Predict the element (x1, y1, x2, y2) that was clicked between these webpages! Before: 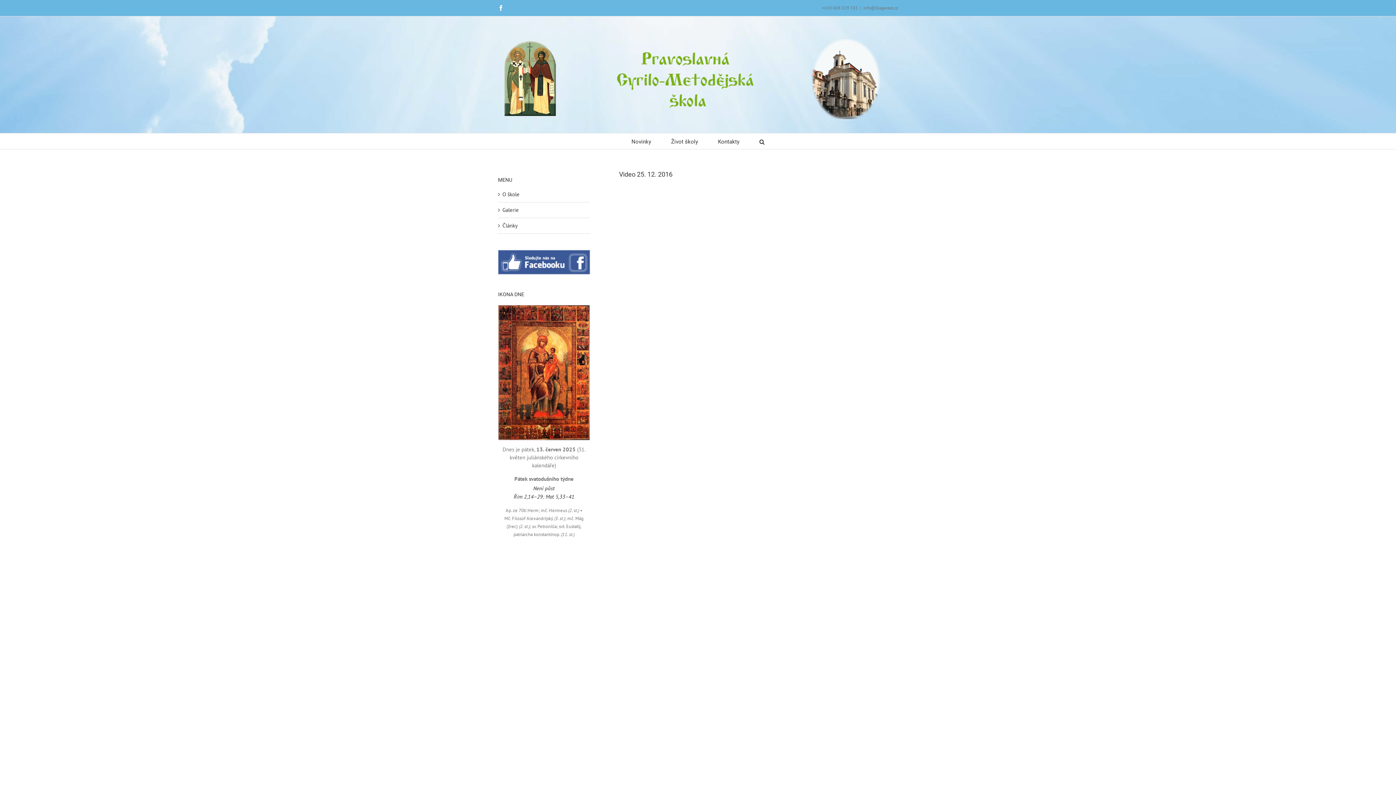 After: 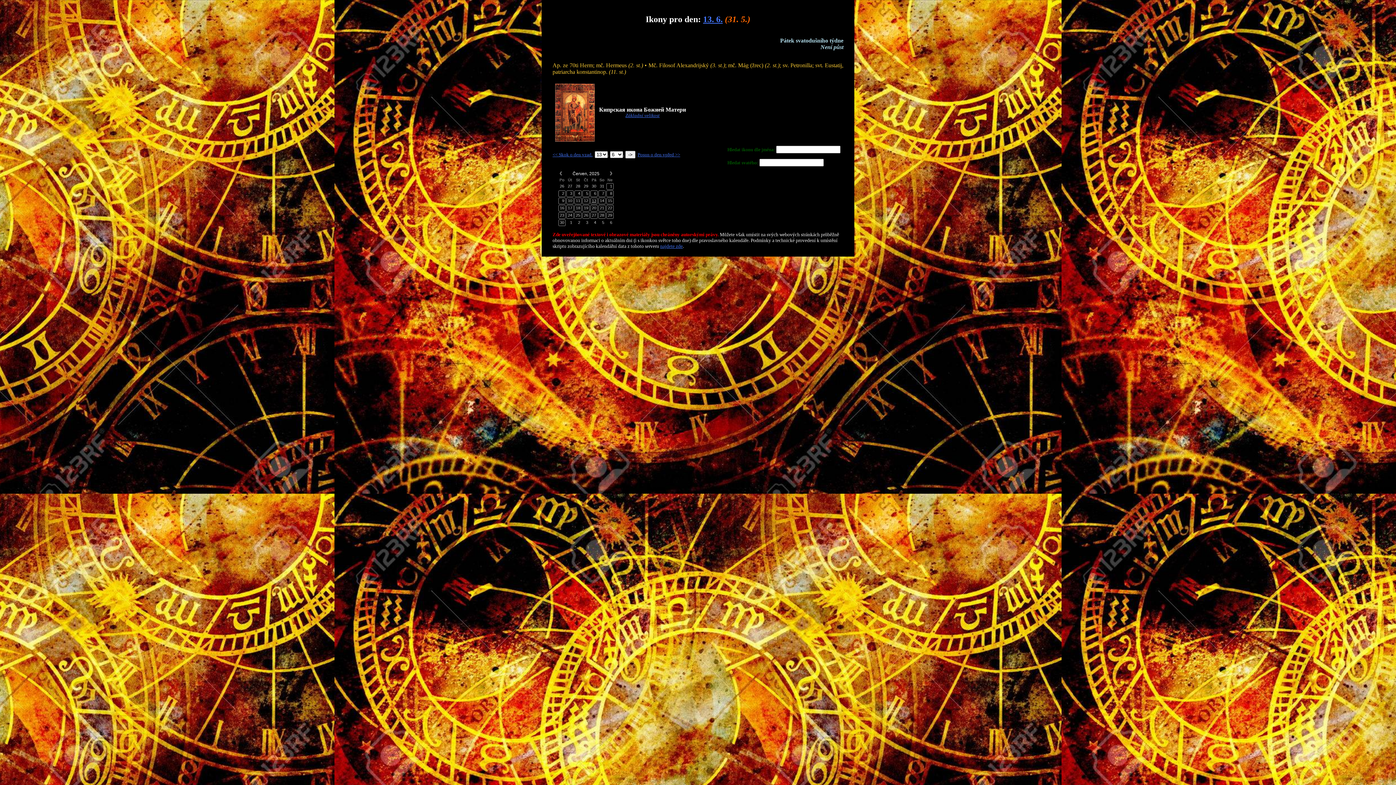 Action: bbox: (498, 305, 589, 312)